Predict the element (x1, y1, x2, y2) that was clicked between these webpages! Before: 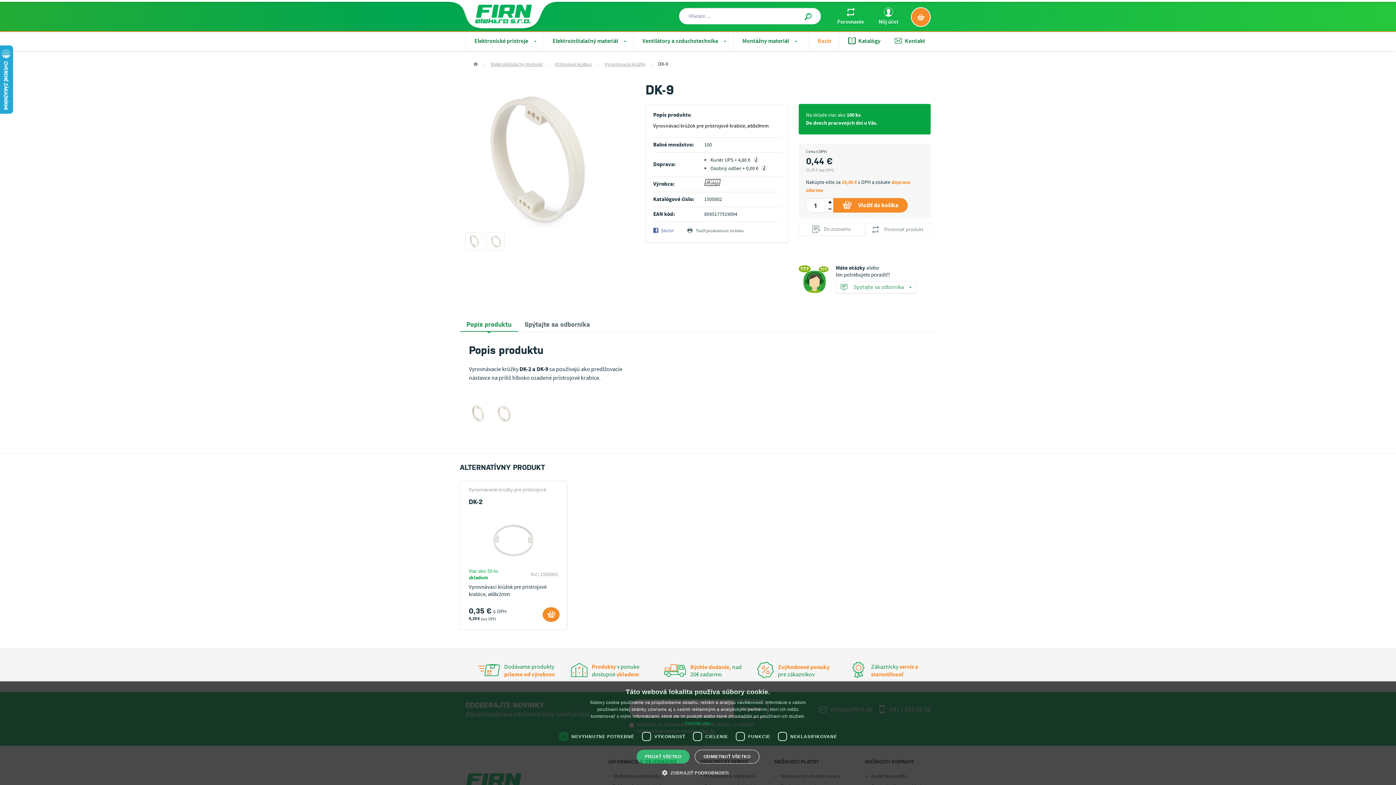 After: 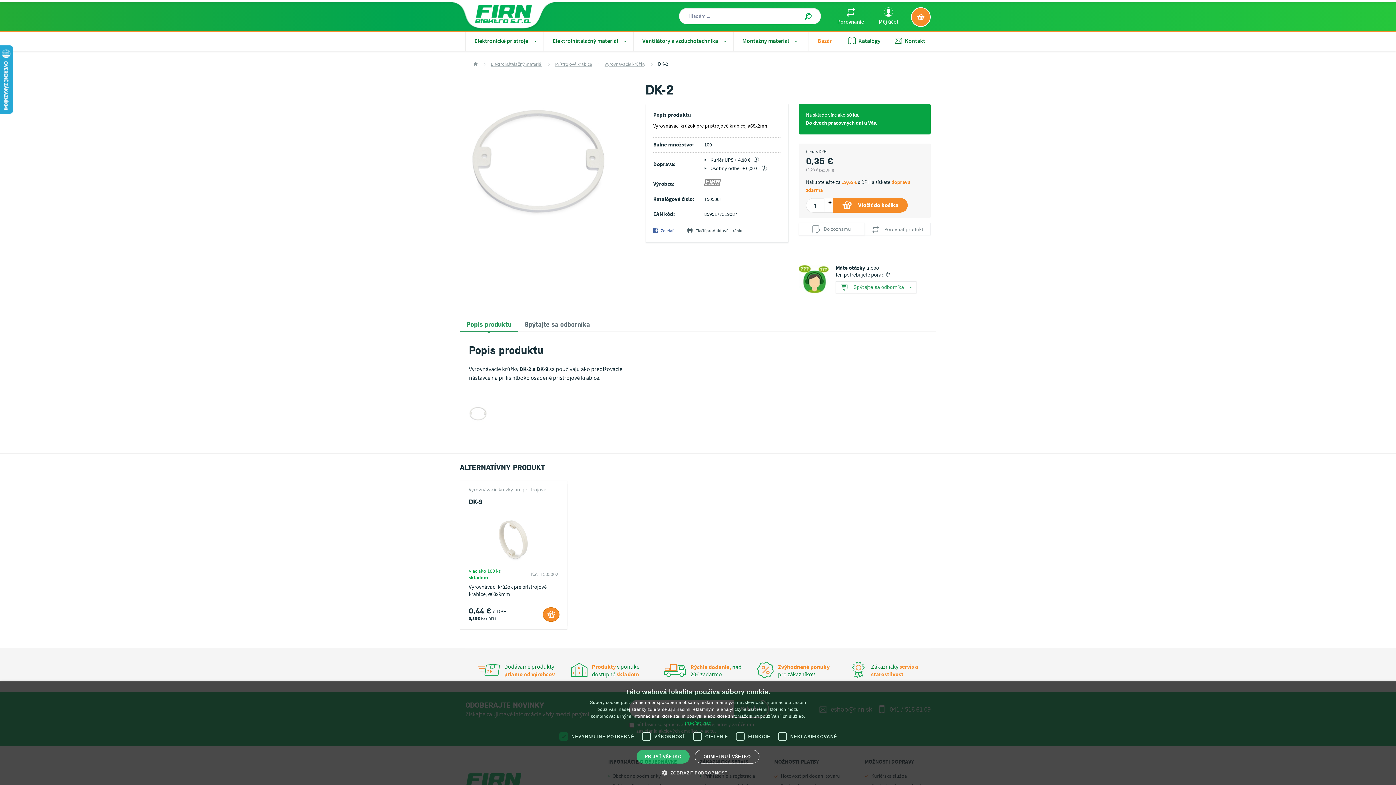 Action: label: K.č.: 1505001 bbox: (513, 565, 566, 584)